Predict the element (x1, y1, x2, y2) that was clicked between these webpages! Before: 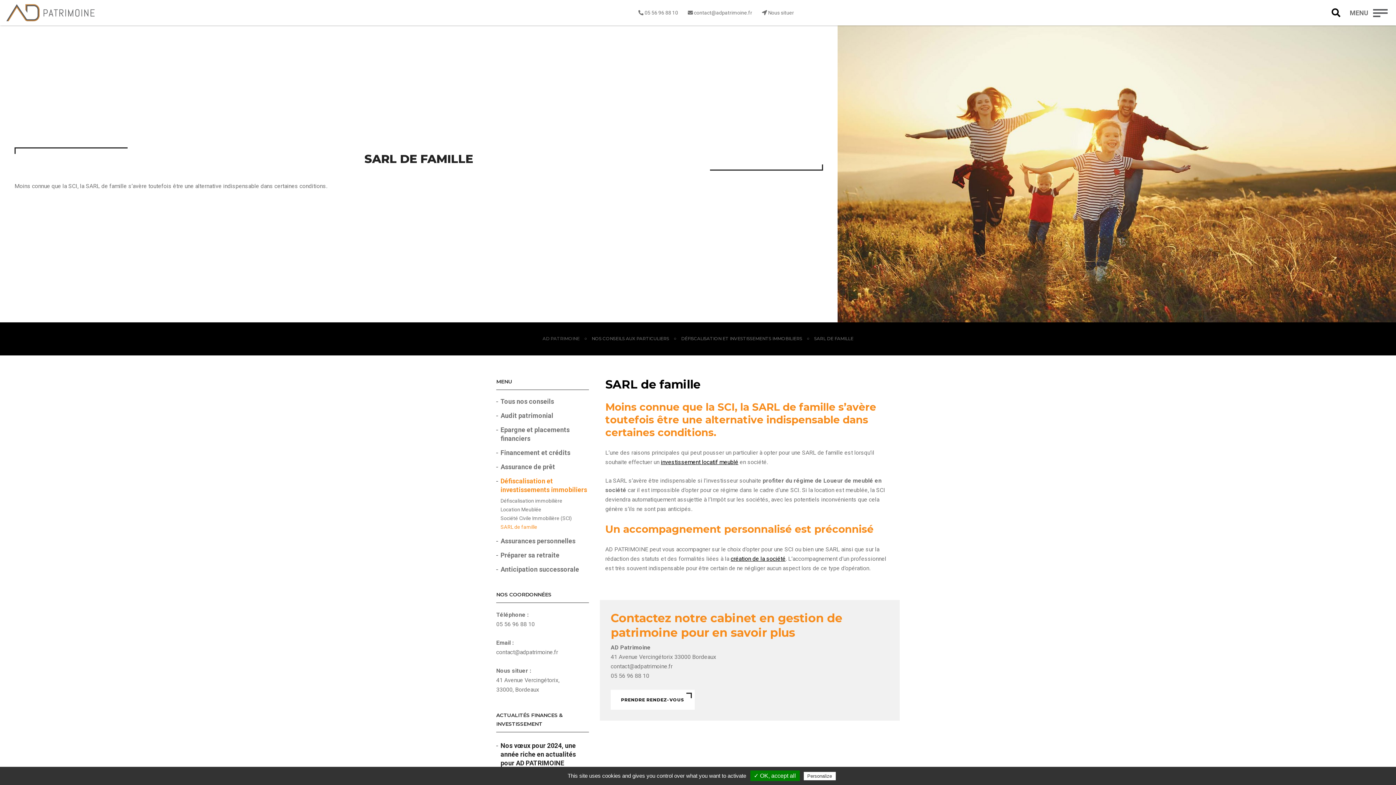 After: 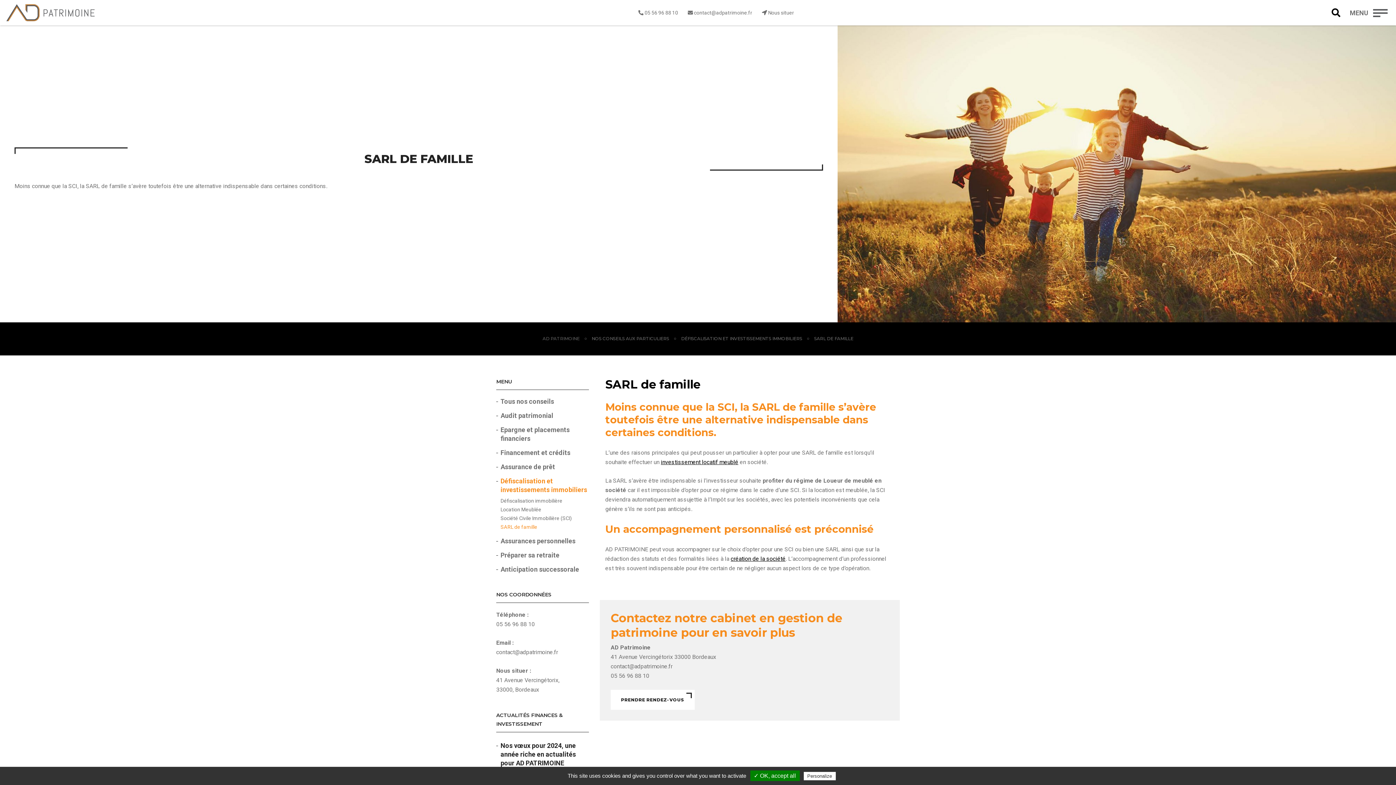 Action: bbox: (814, 335, 853, 341) label: SARL DE FAMILLE